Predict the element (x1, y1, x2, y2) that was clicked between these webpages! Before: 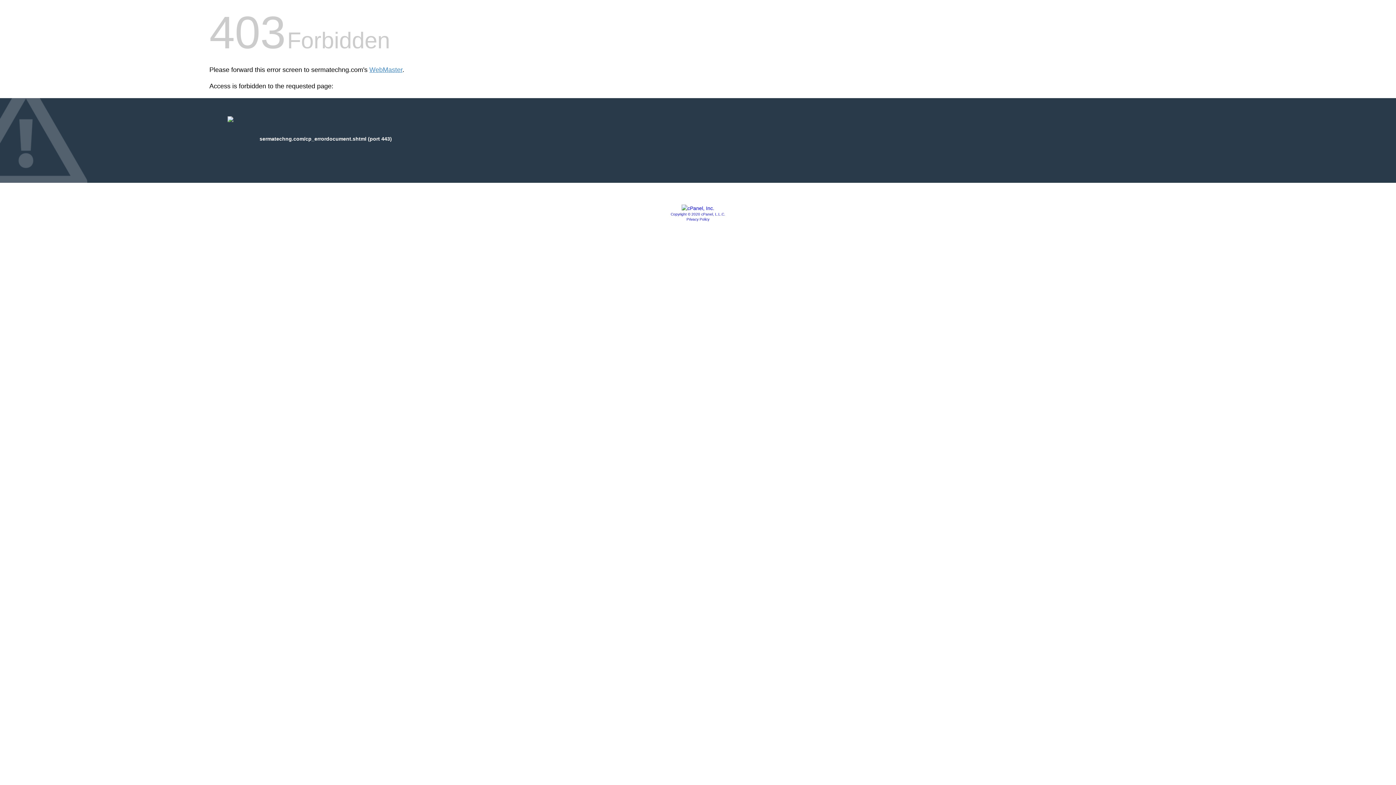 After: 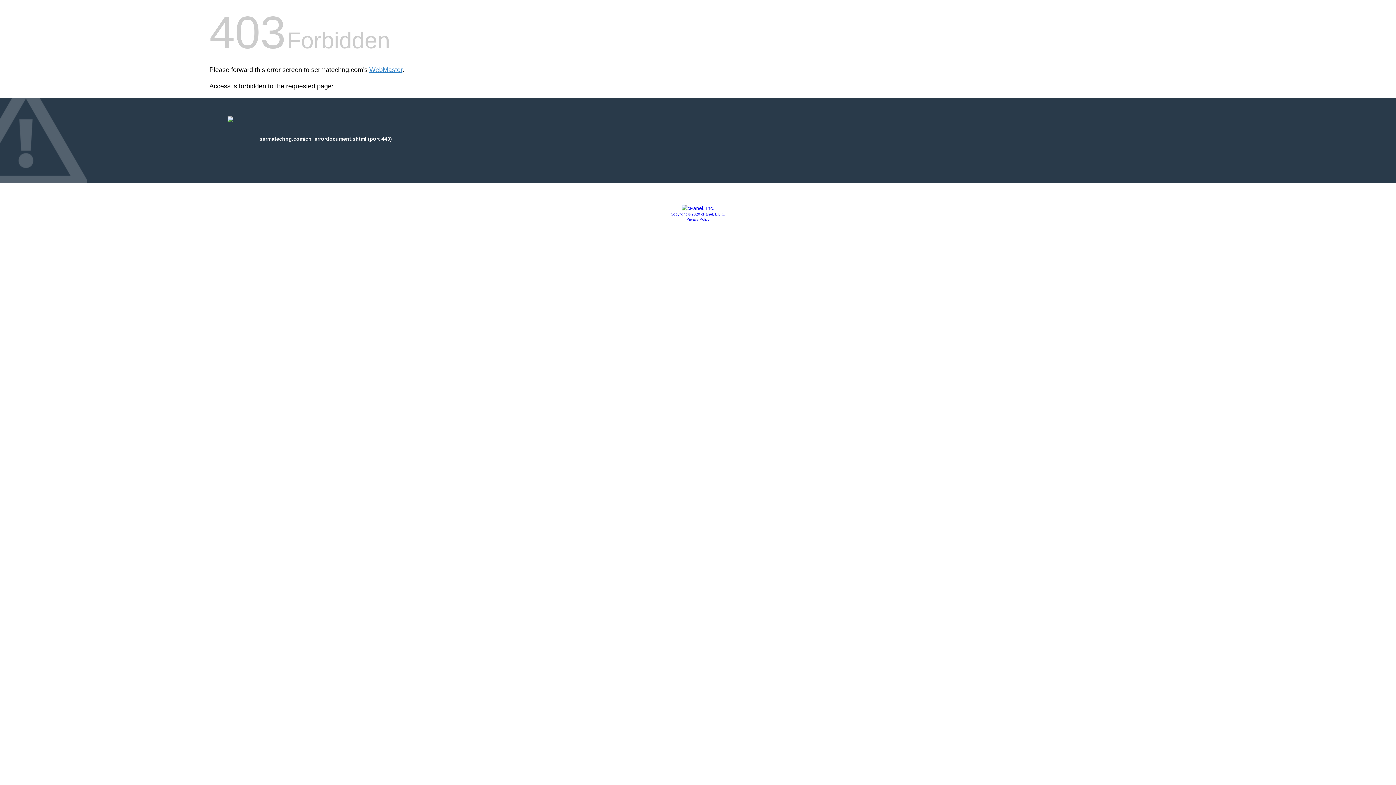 Action: bbox: (681, 205, 714, 211)